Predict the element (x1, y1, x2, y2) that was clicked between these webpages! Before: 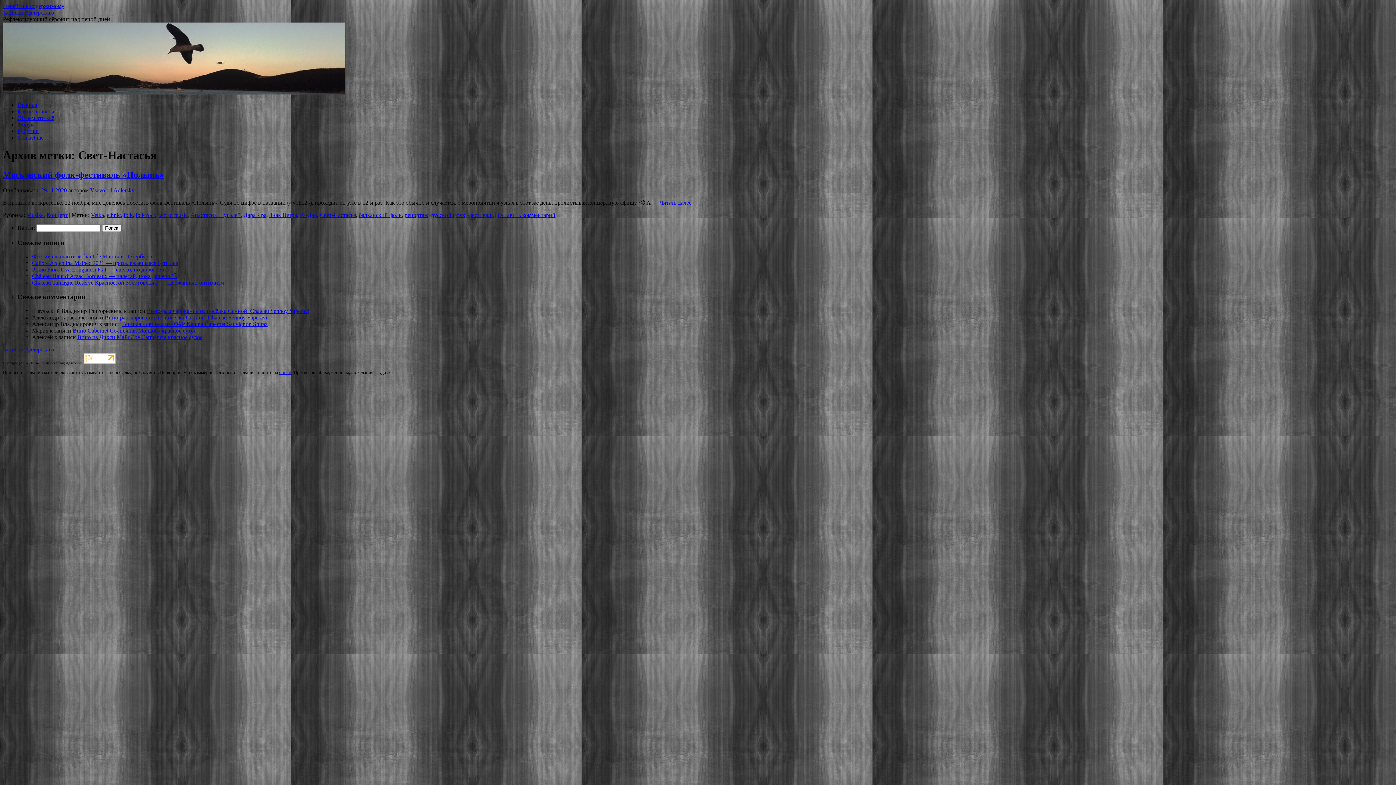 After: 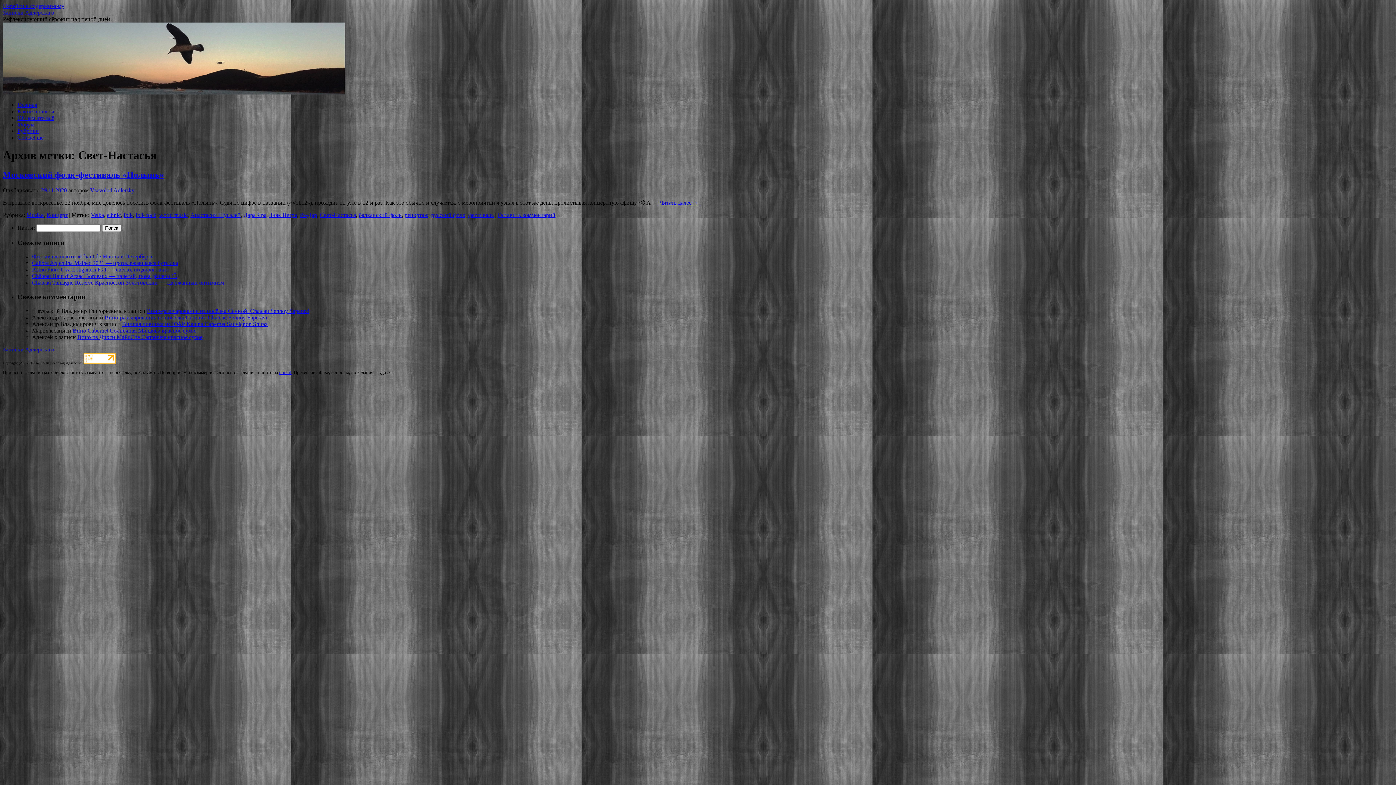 Action: bbox: (83, 359, 115, 365)